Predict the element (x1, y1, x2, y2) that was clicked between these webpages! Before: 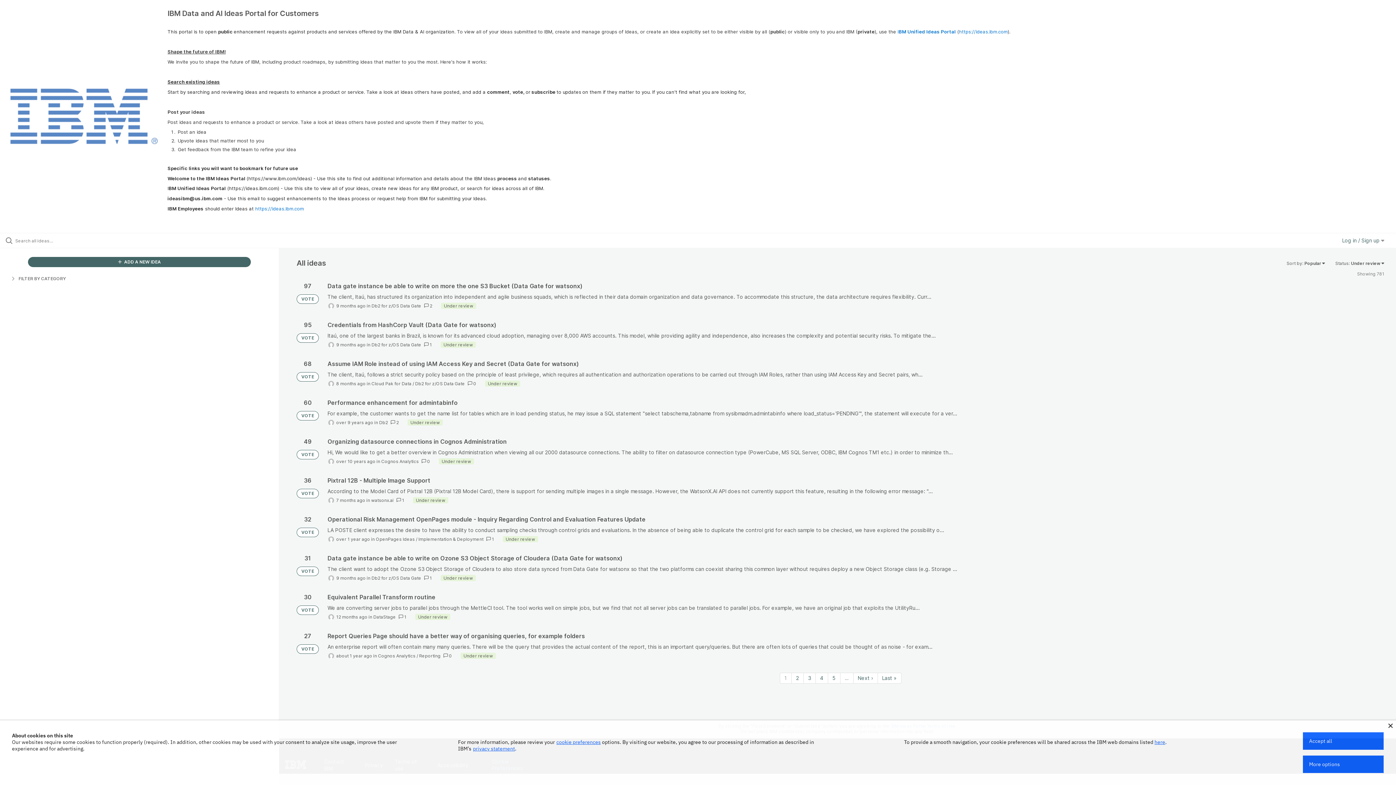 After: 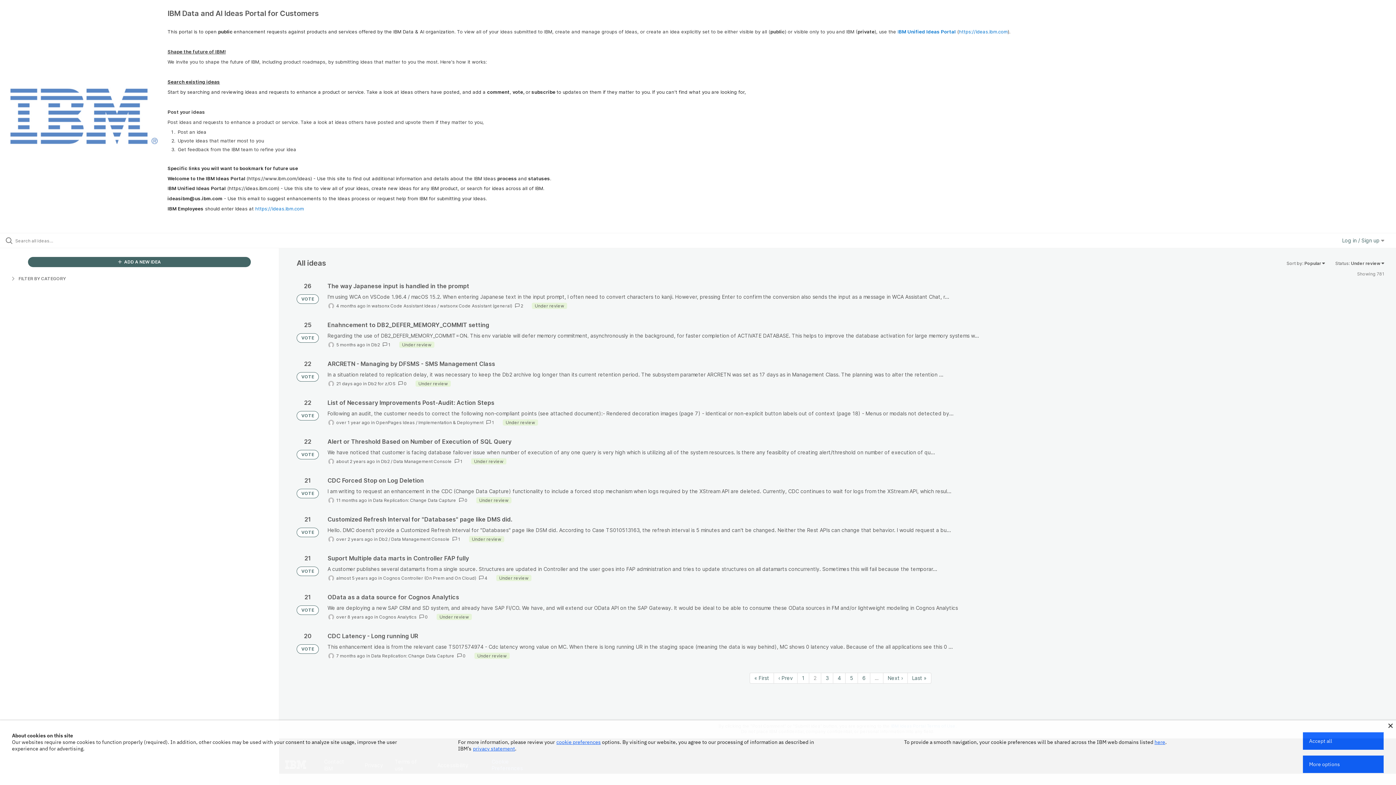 Action: label: Next page bbox: (853, 673, 878, 683)